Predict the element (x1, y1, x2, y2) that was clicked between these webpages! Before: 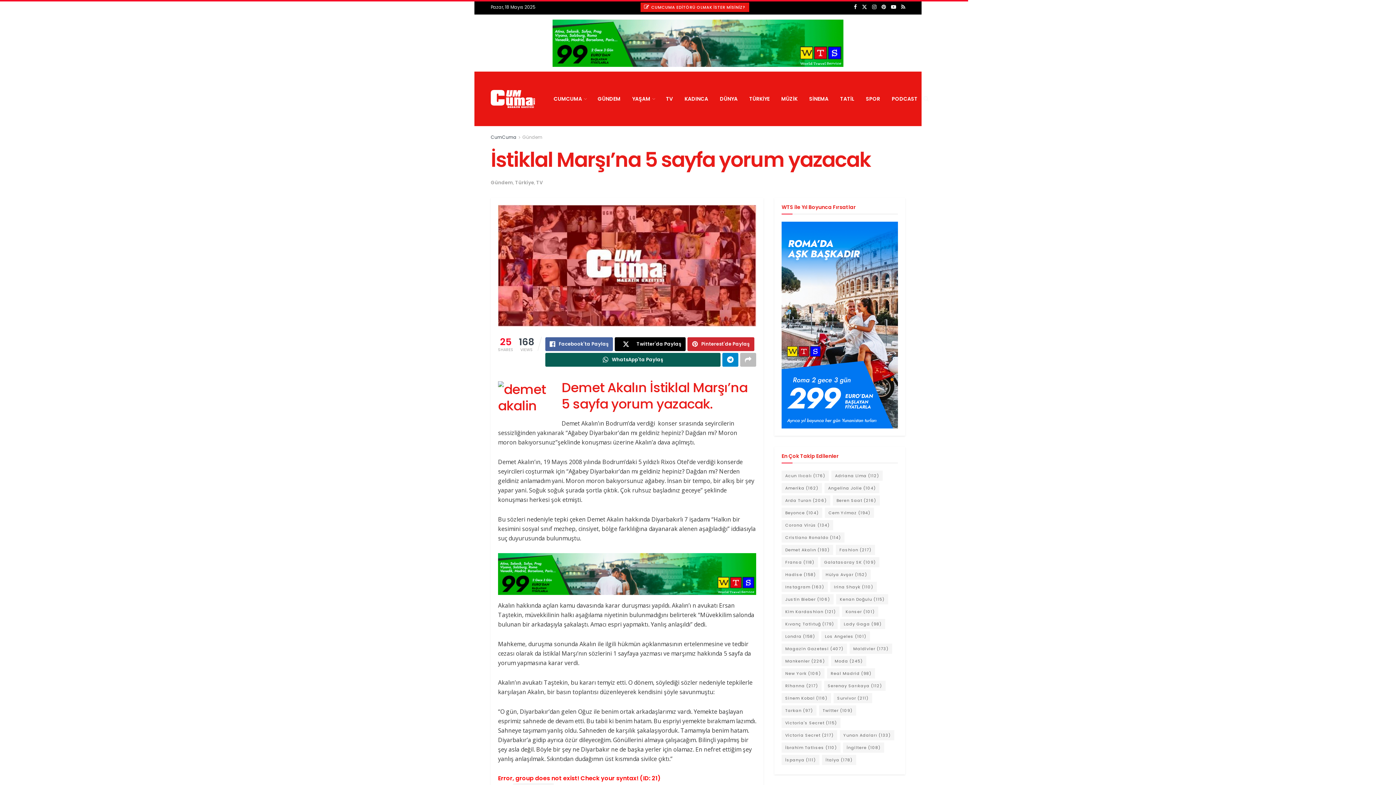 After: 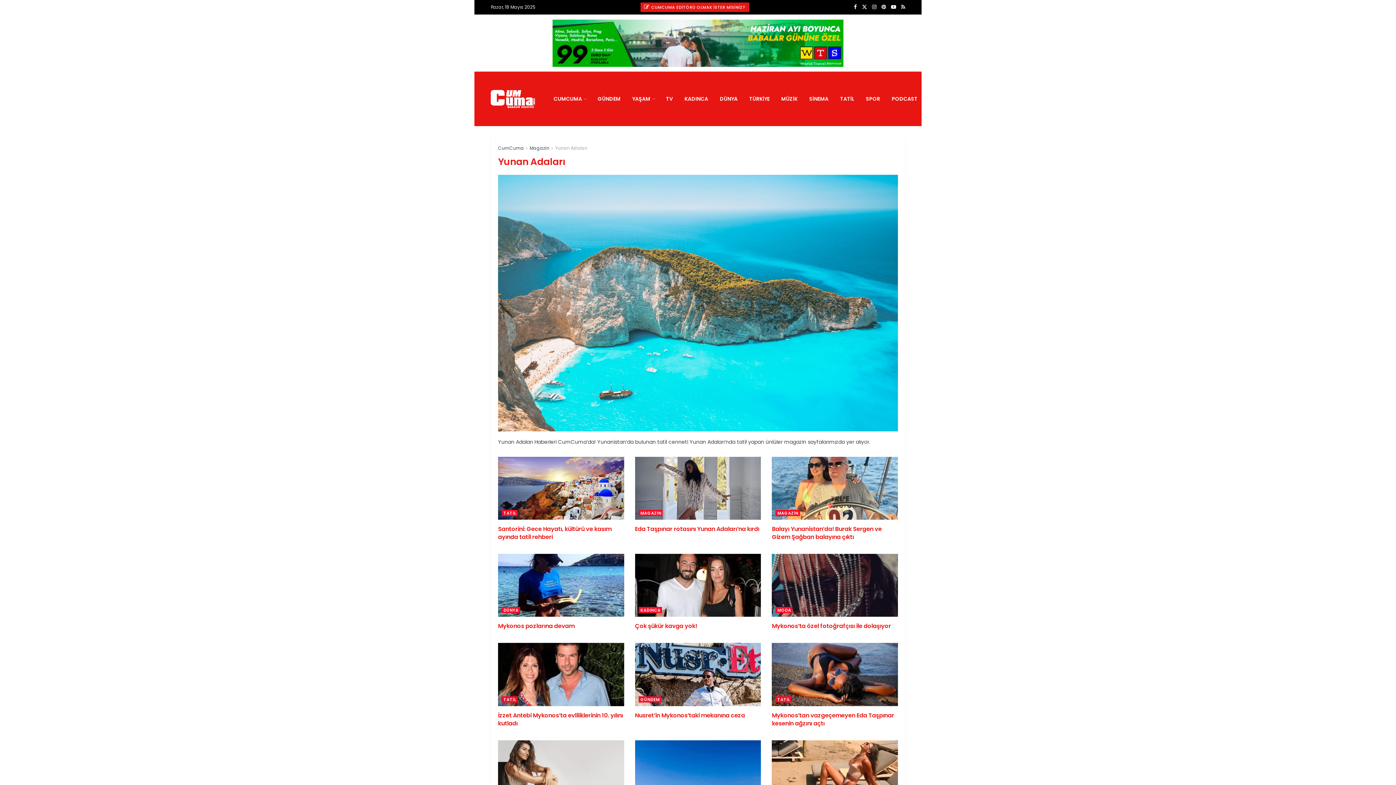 Action: bbox: (840, 730, 894, 740) label: Yunan Adaları (133 öge)